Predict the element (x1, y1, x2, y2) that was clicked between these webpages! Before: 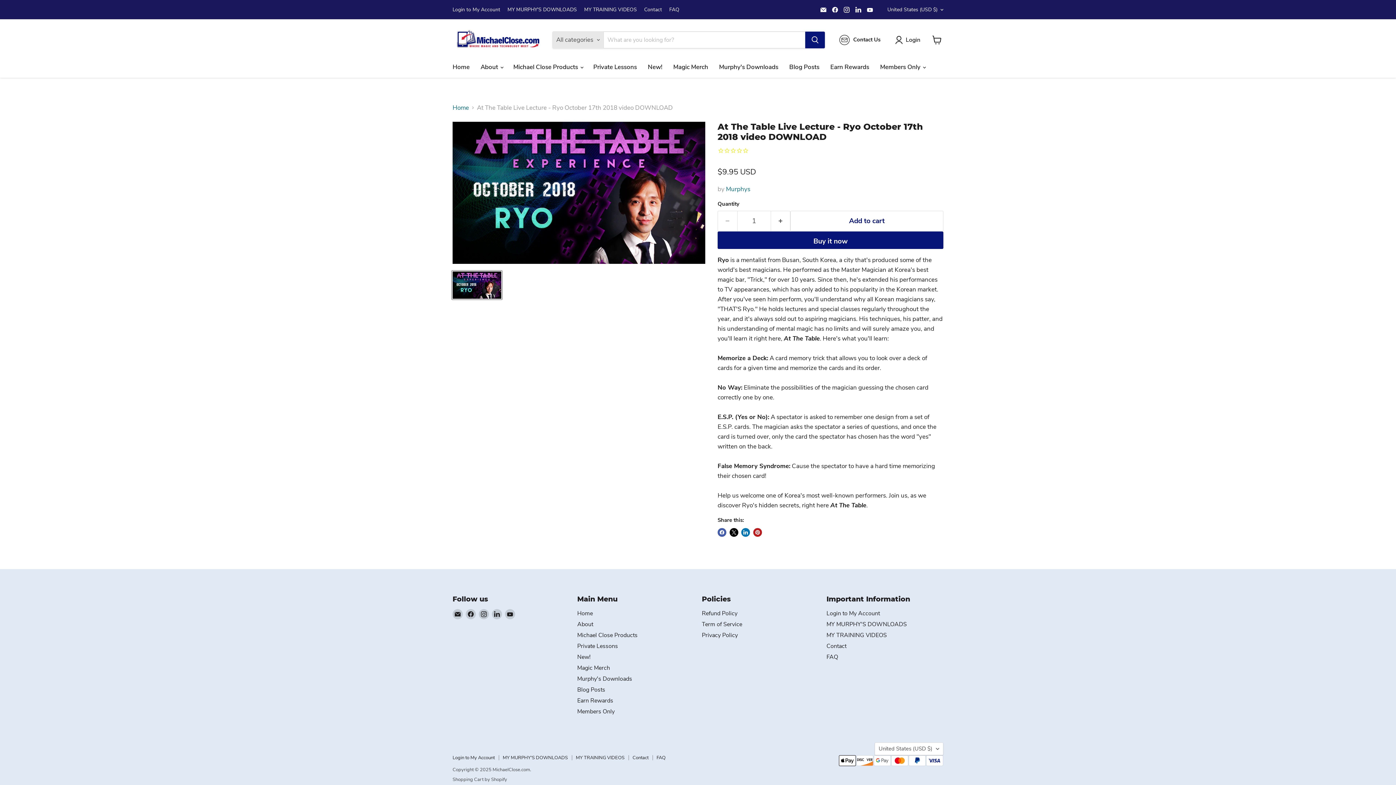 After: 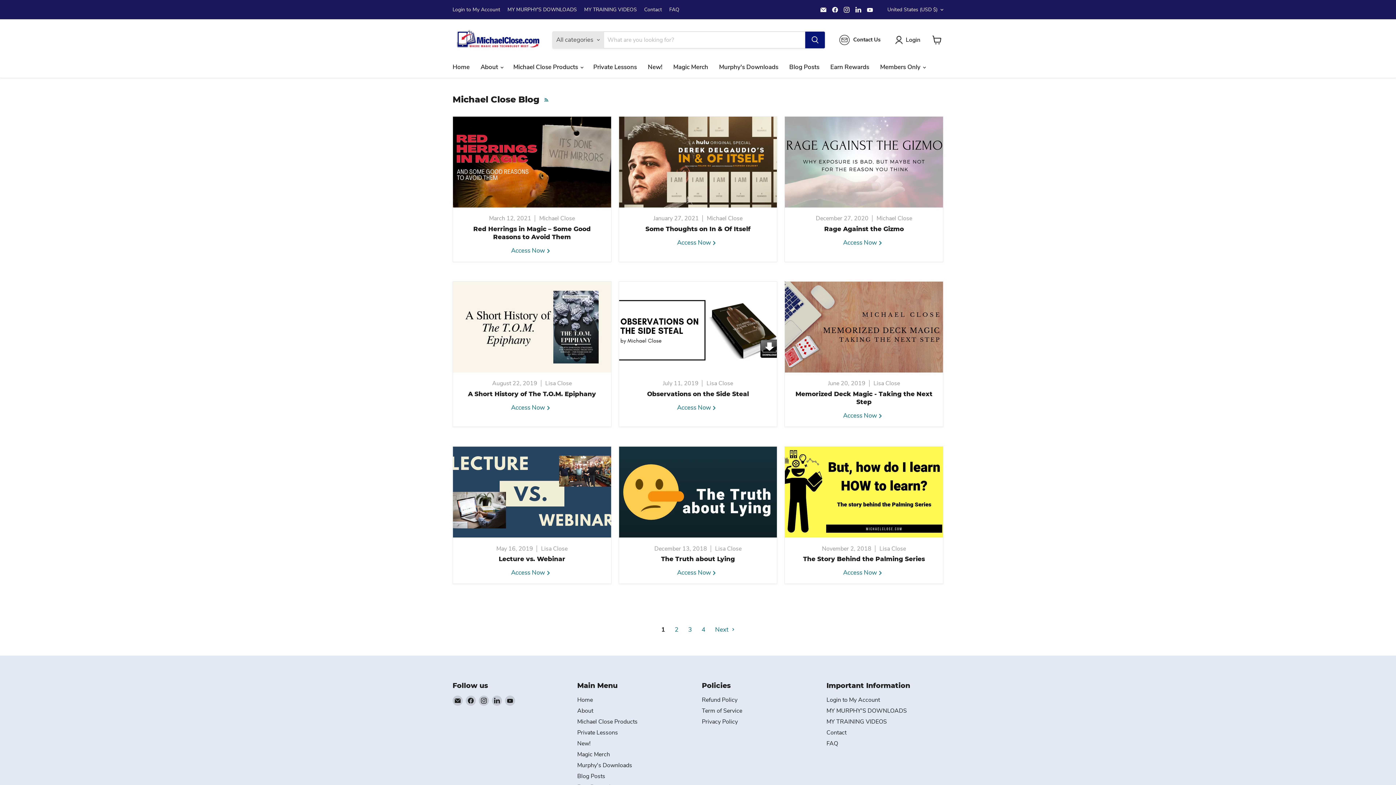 Action: label: Blog Posts bbox: (577, 678, 605, 686)